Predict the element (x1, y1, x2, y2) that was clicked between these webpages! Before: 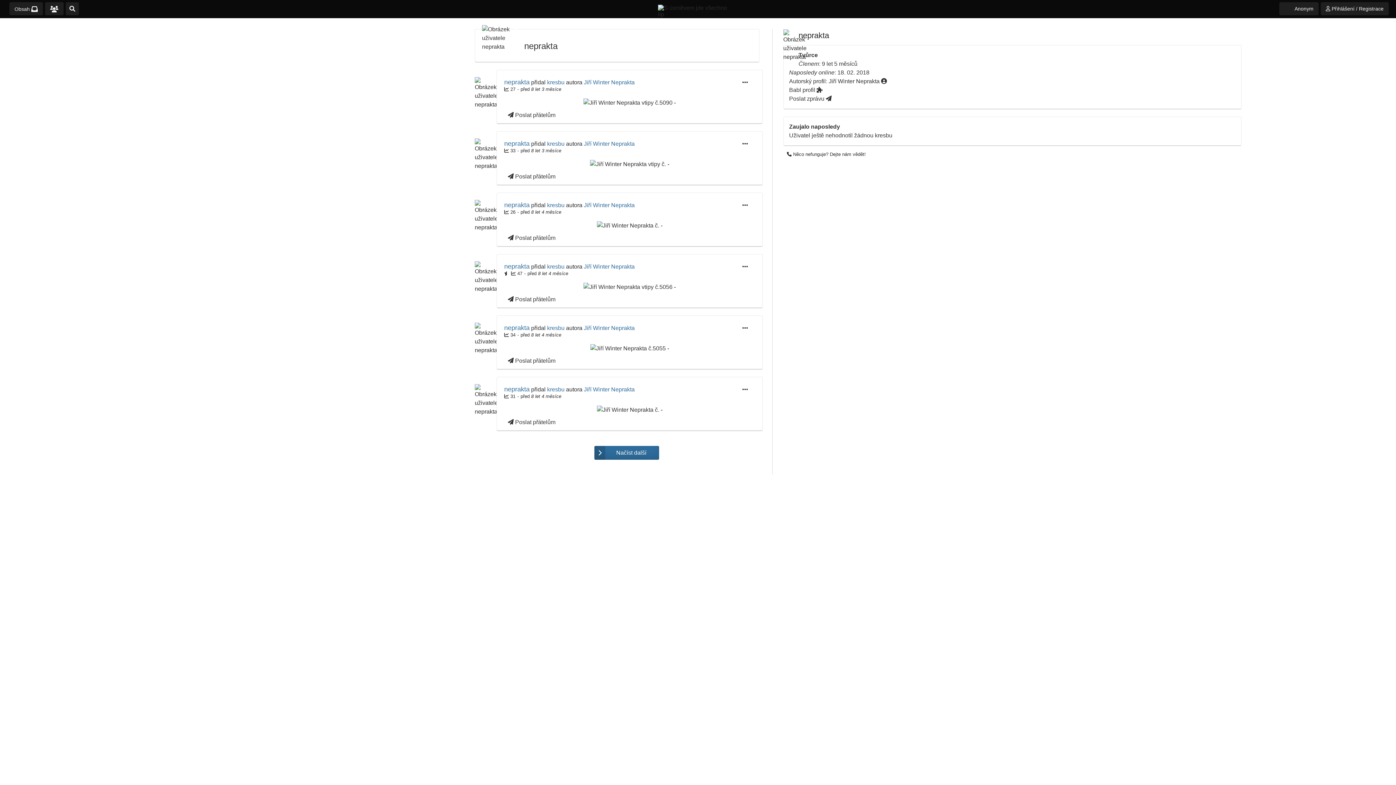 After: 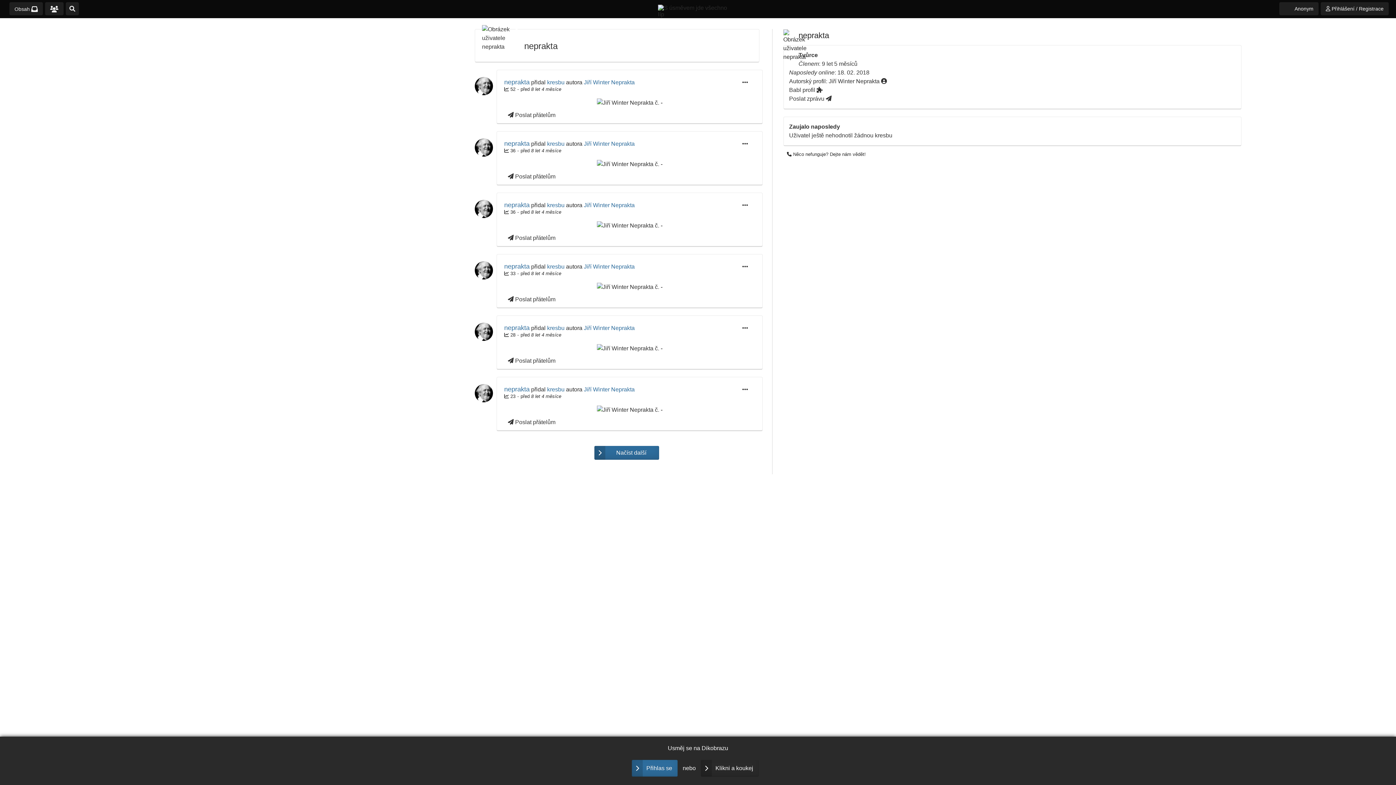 Action: label: Načíst další bbox: (609, 442, 653, 463)